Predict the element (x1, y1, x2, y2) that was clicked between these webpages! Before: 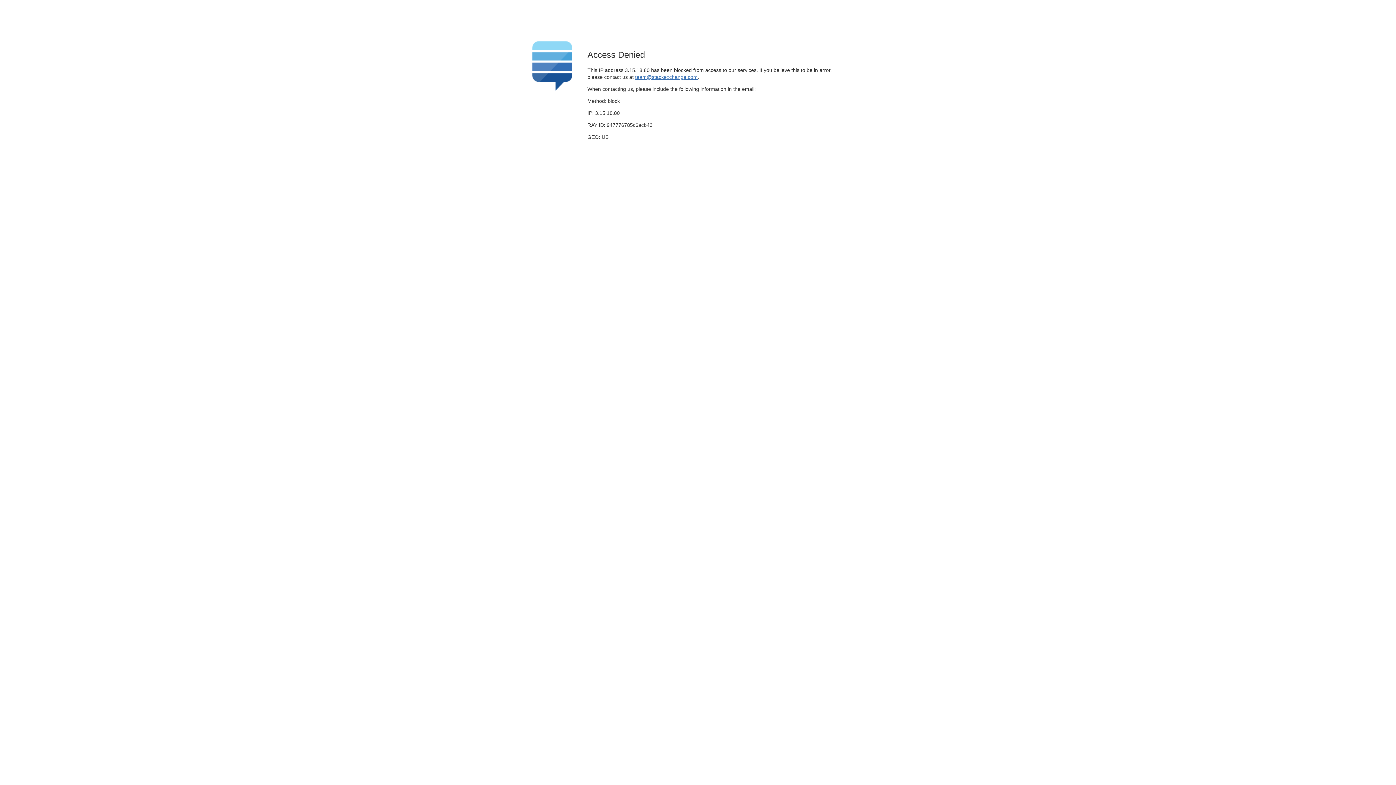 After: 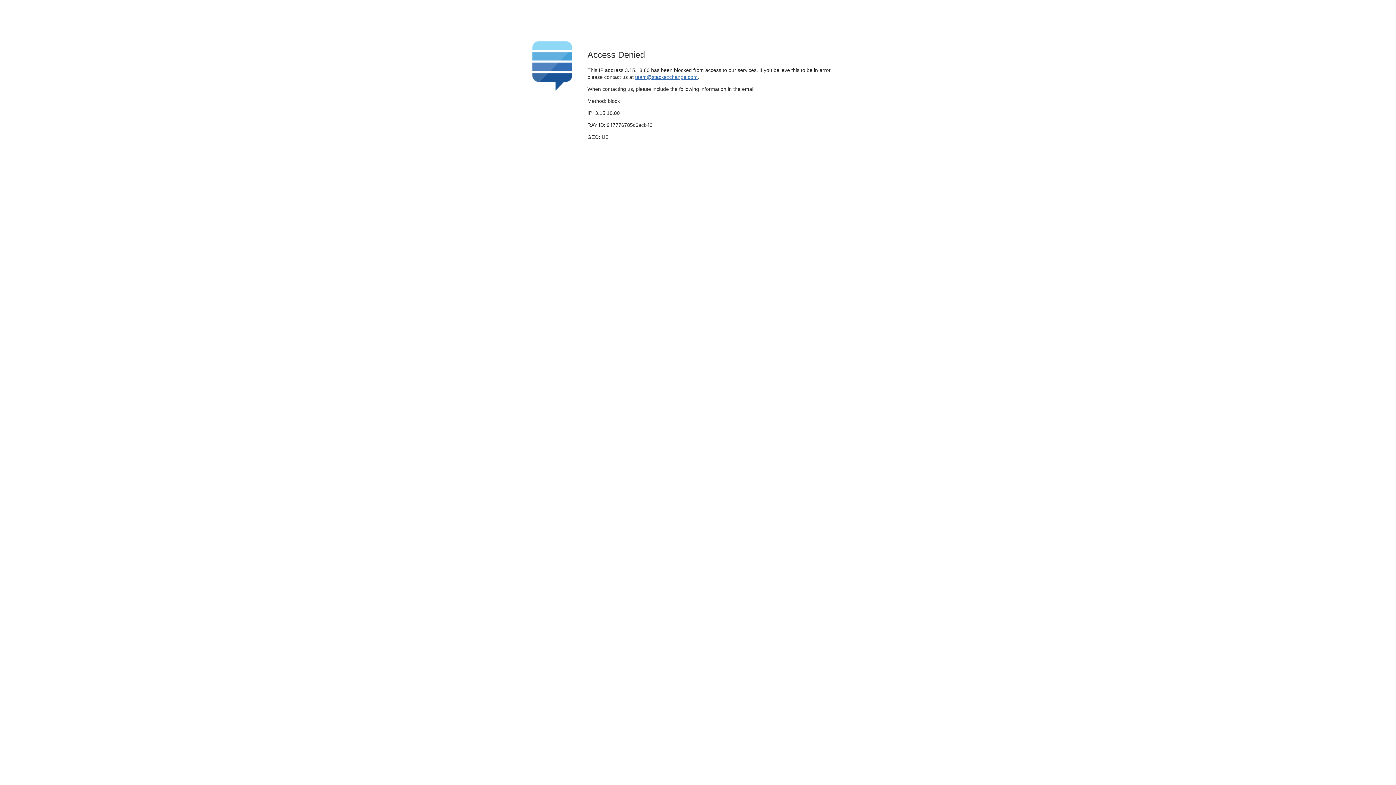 Action: label: team@stackexchange.com bbox: (635, 74, 697, 79)